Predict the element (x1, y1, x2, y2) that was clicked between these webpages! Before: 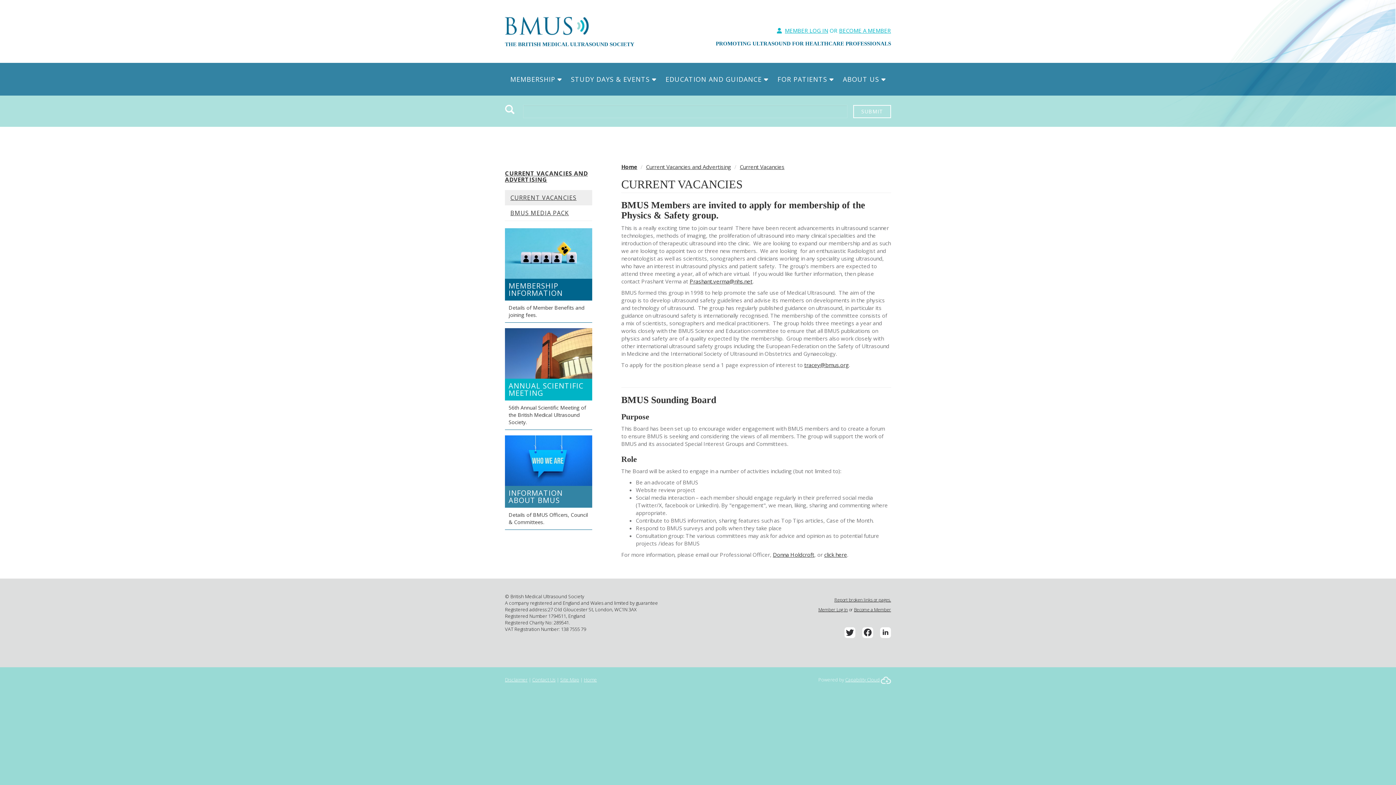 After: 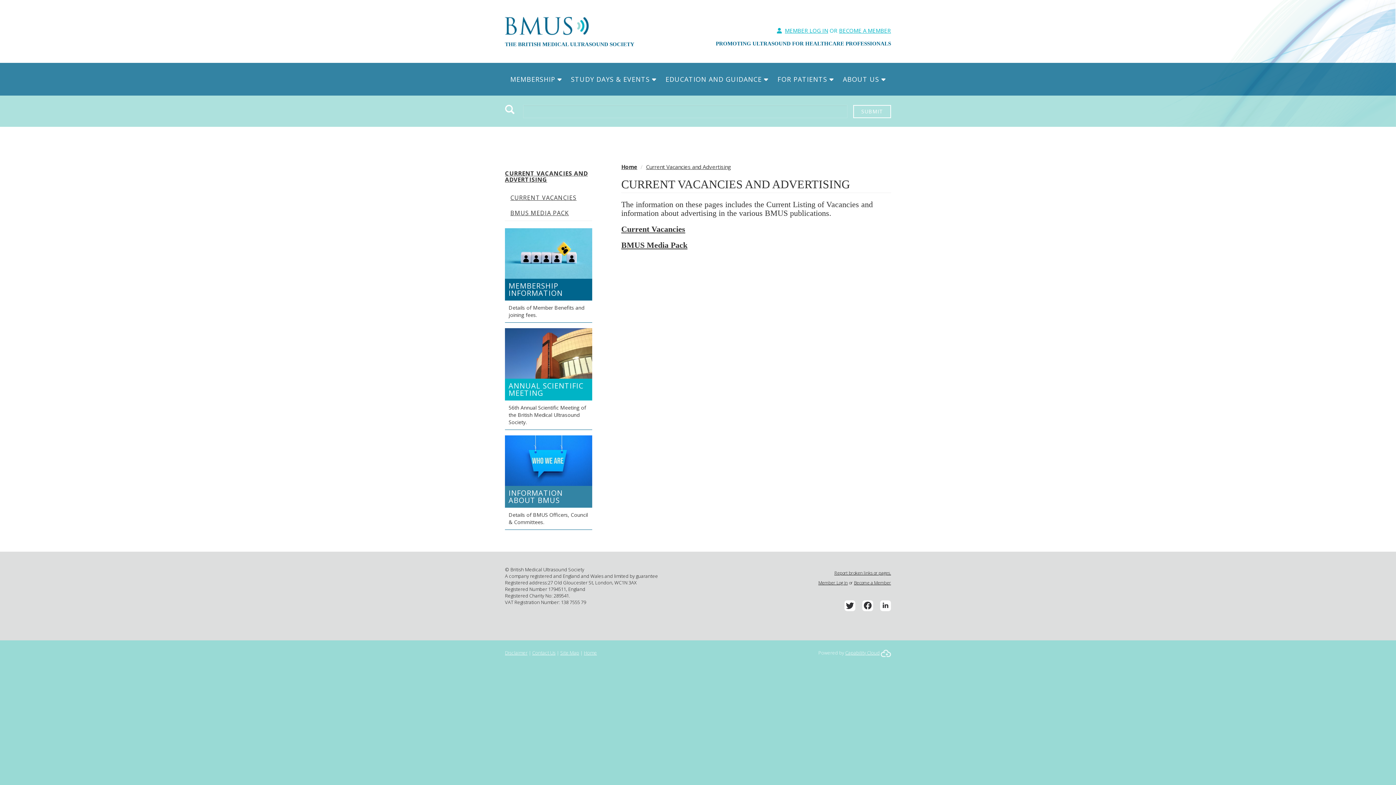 Action: bbox: (505, 169, 588, 183) label: CURRENT VACANCIES AND ADVERTISING